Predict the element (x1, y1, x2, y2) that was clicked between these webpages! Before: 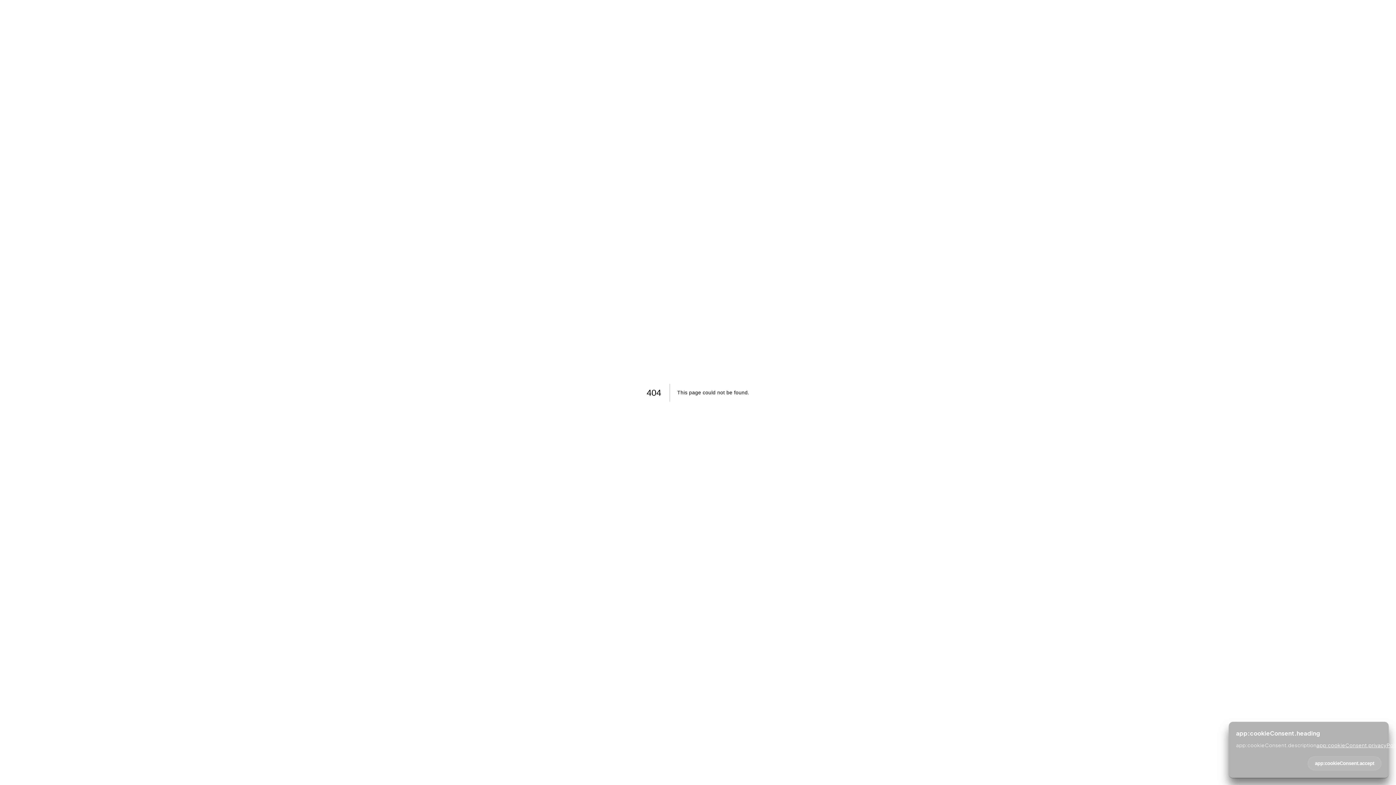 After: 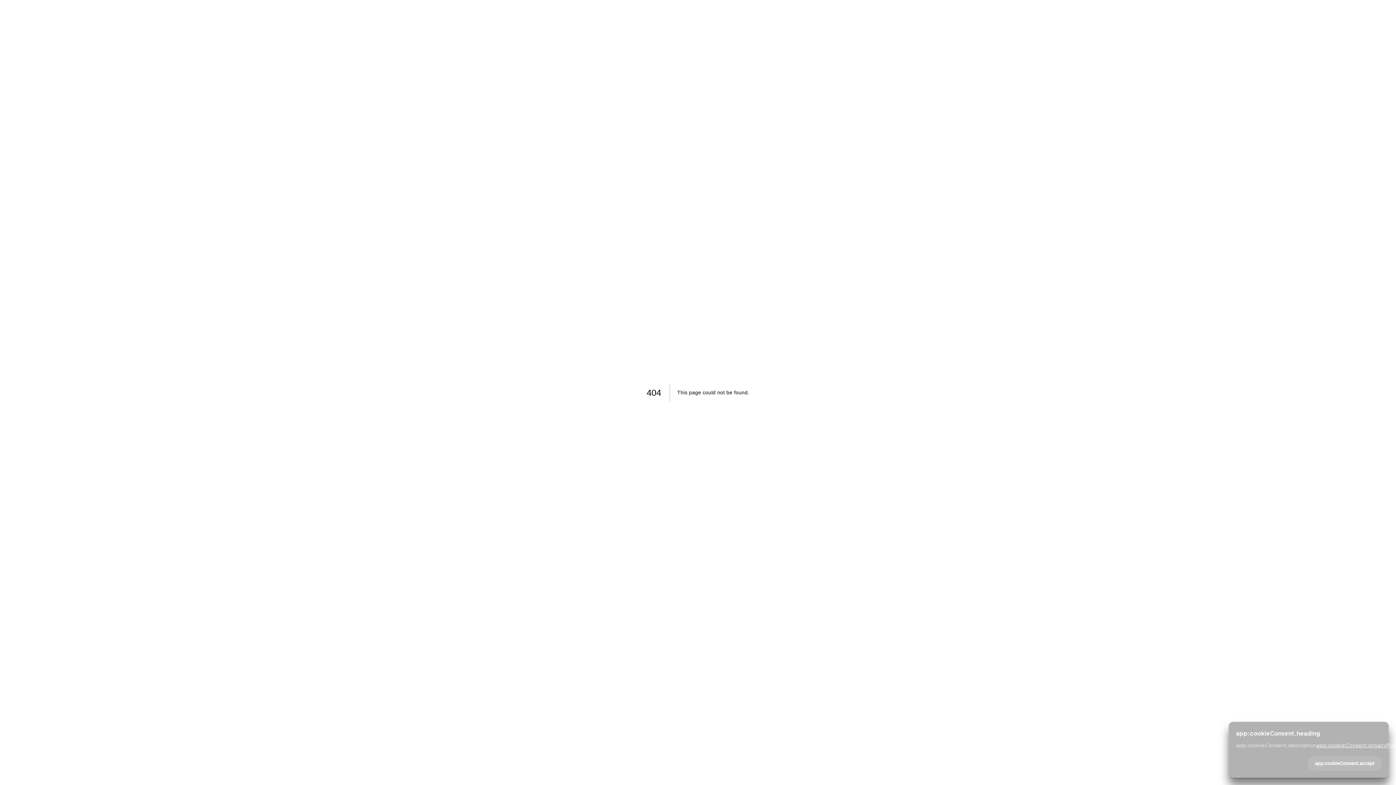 Action: label: app:cookieConsent.privacyPolicy bbox: (1316, 742, 1401, 748)